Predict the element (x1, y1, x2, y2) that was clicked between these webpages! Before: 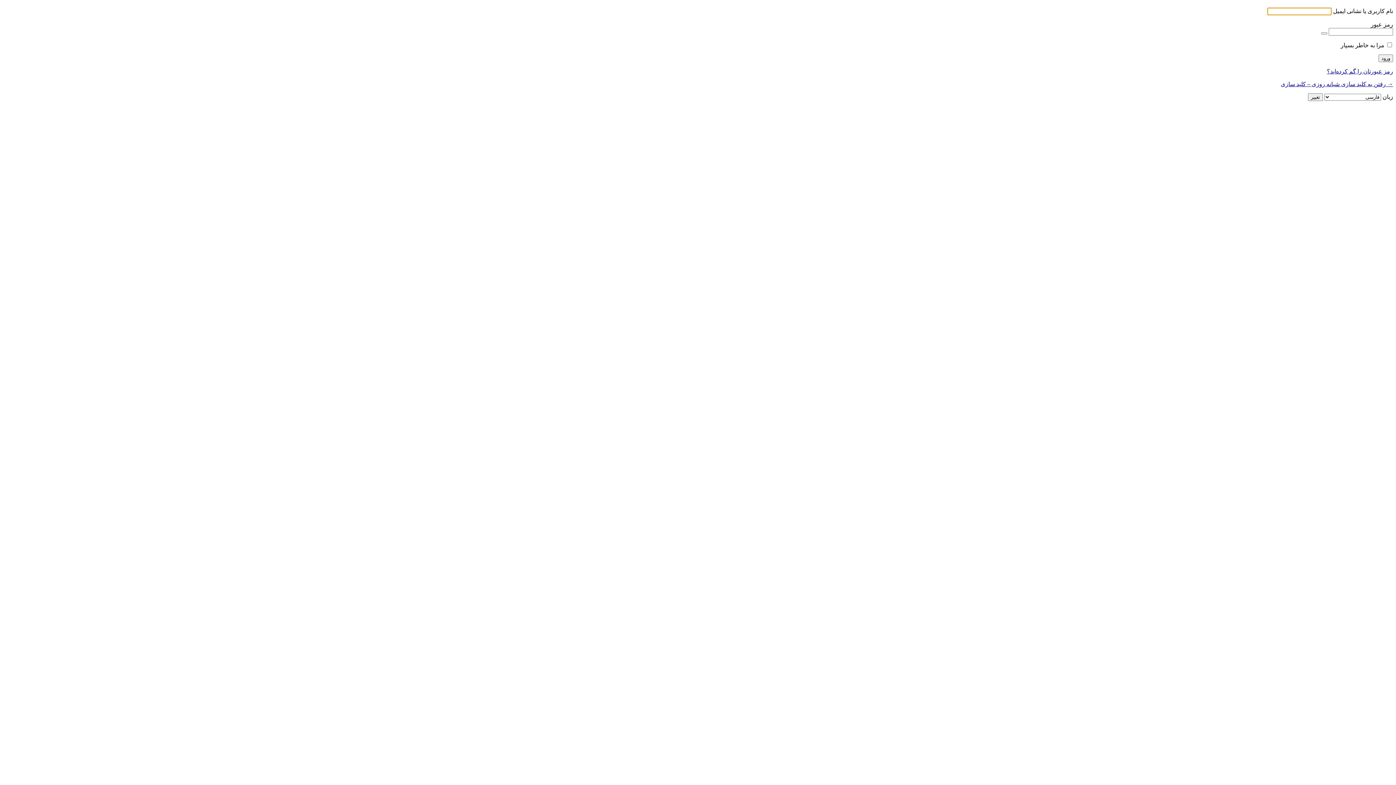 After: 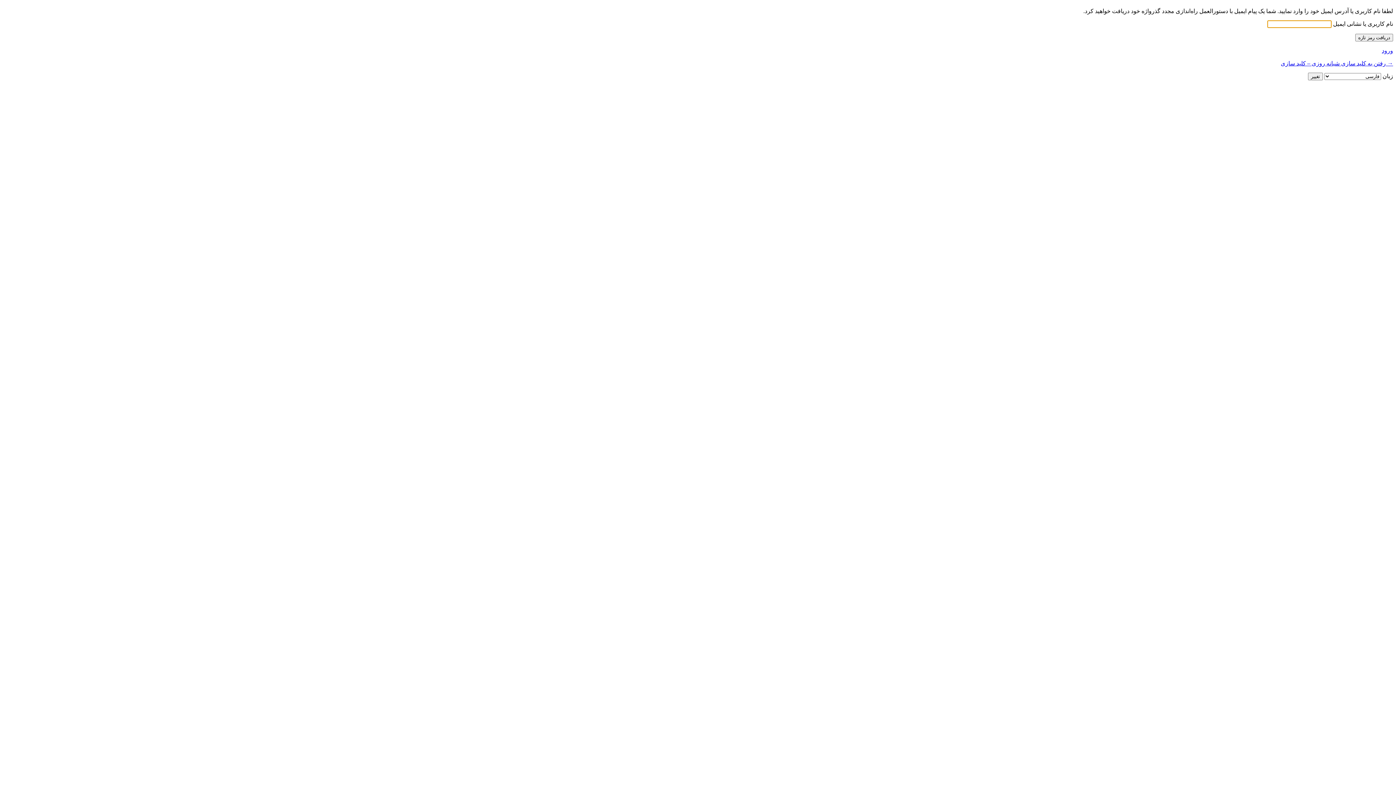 Action: label: رمز عبورتان را گم کرده‌اید؟ bbox: (1327, 68, 1393, 74)